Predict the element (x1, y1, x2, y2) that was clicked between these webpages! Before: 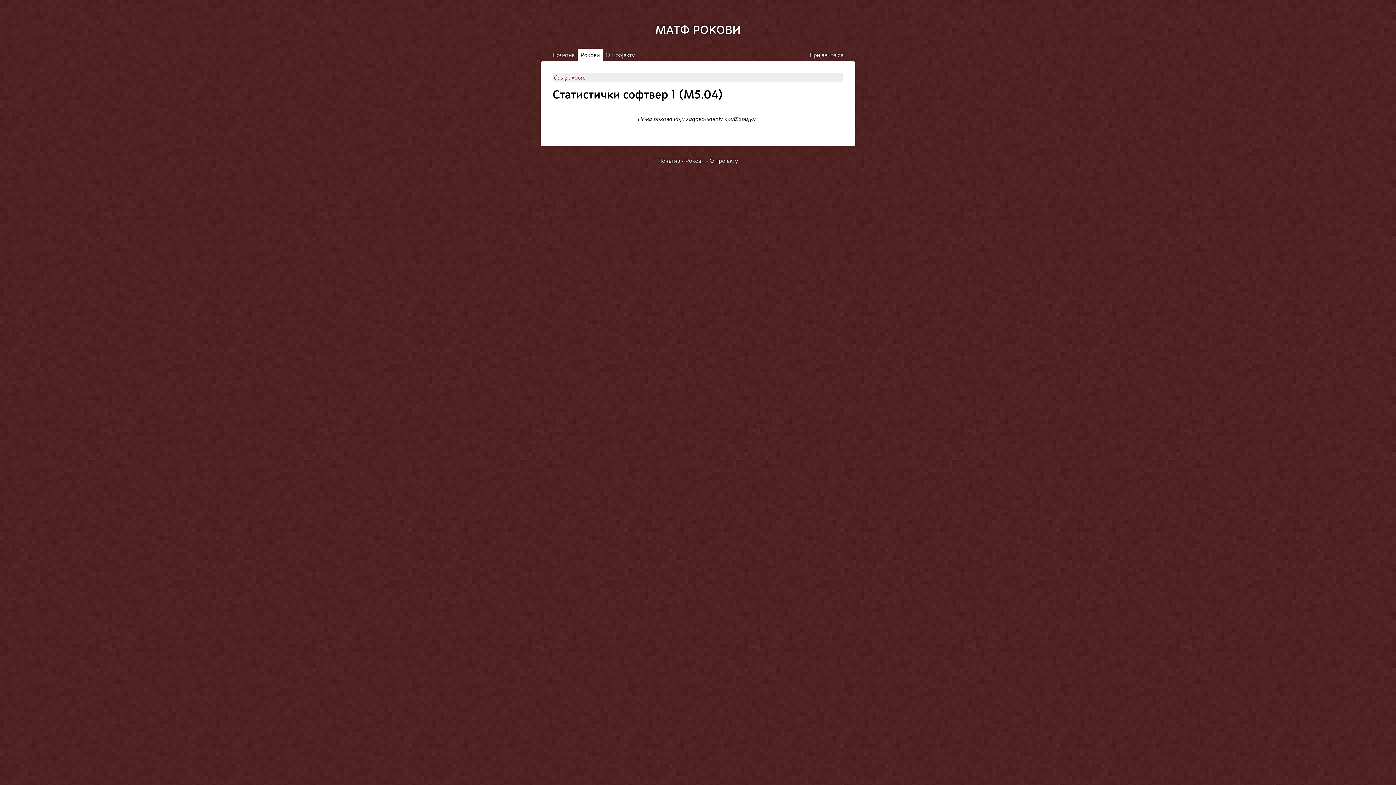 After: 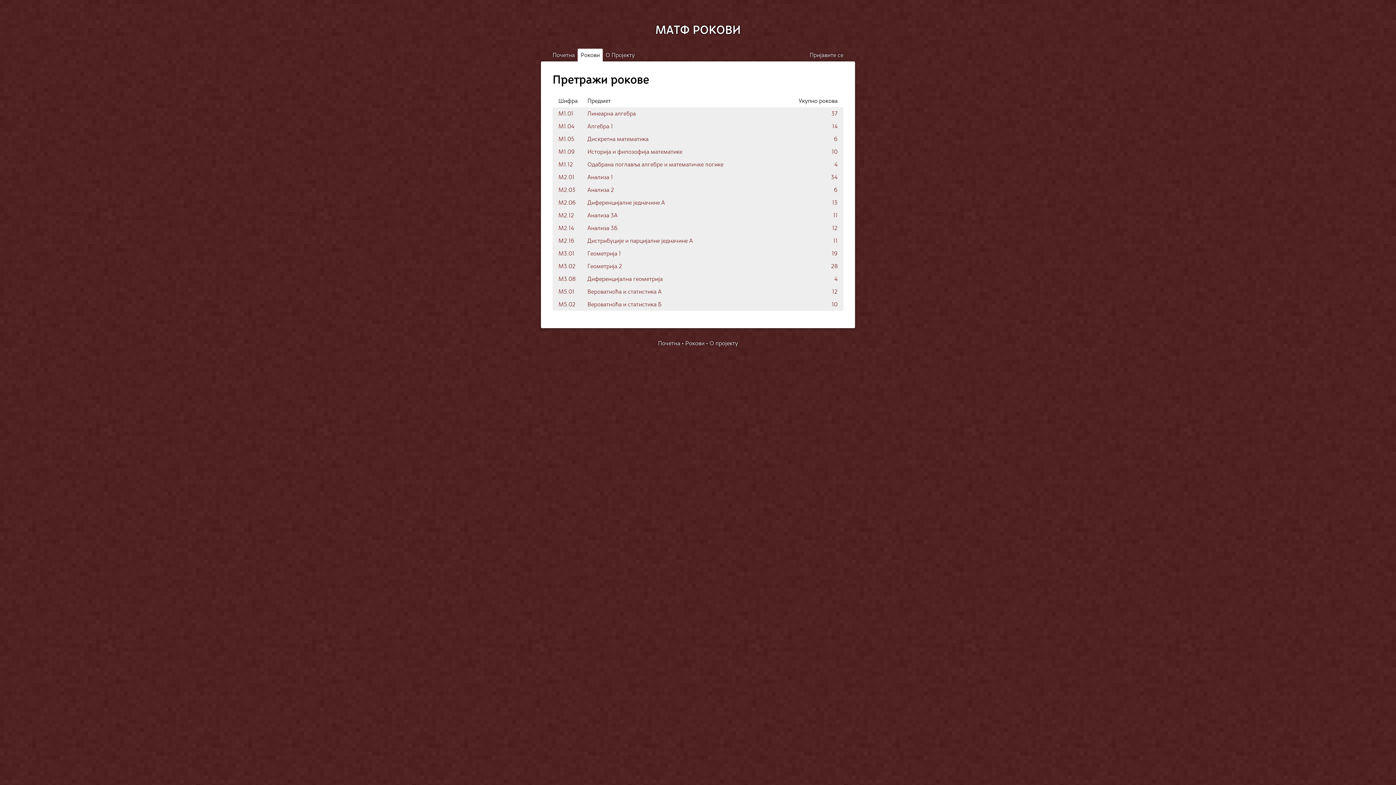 Action: bbox: (685, 157, 704, 164) label: Рокови